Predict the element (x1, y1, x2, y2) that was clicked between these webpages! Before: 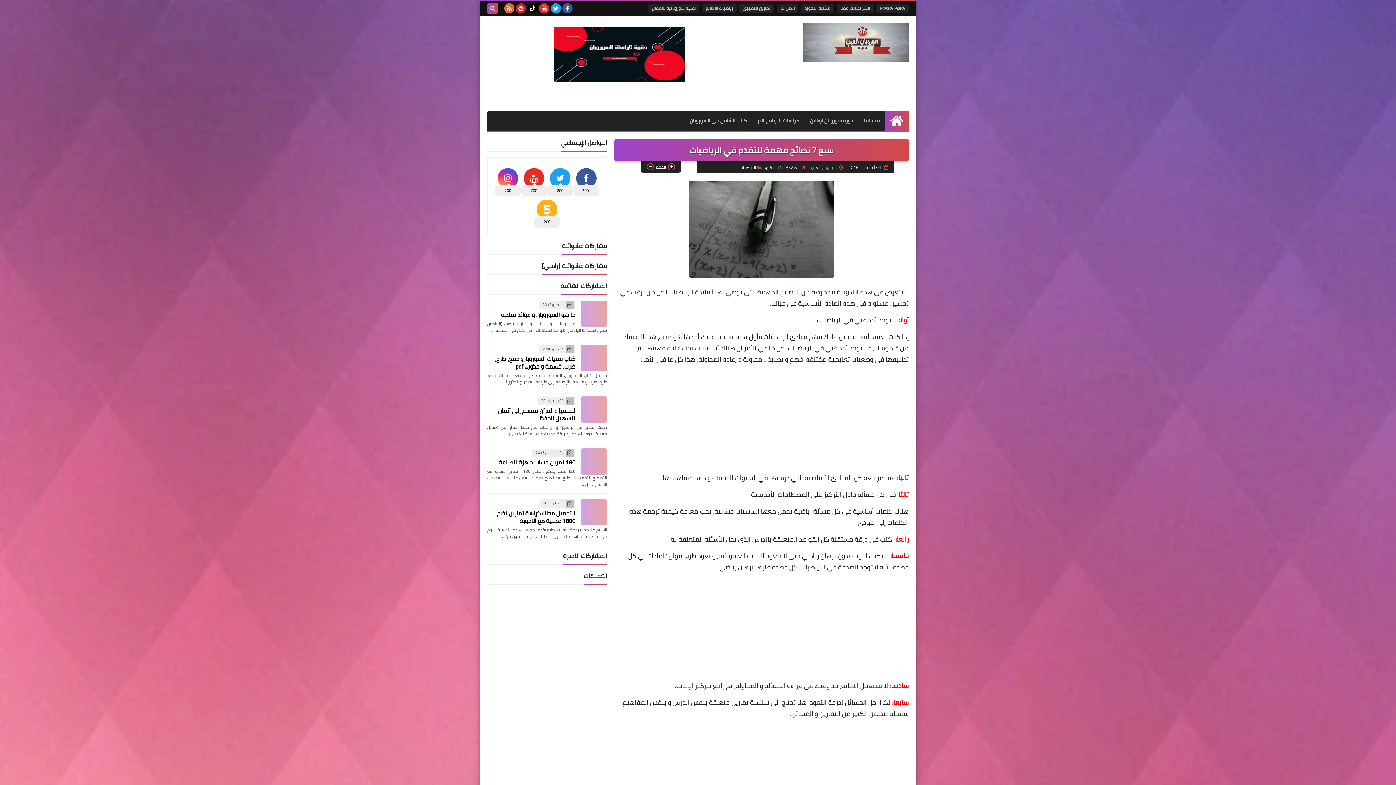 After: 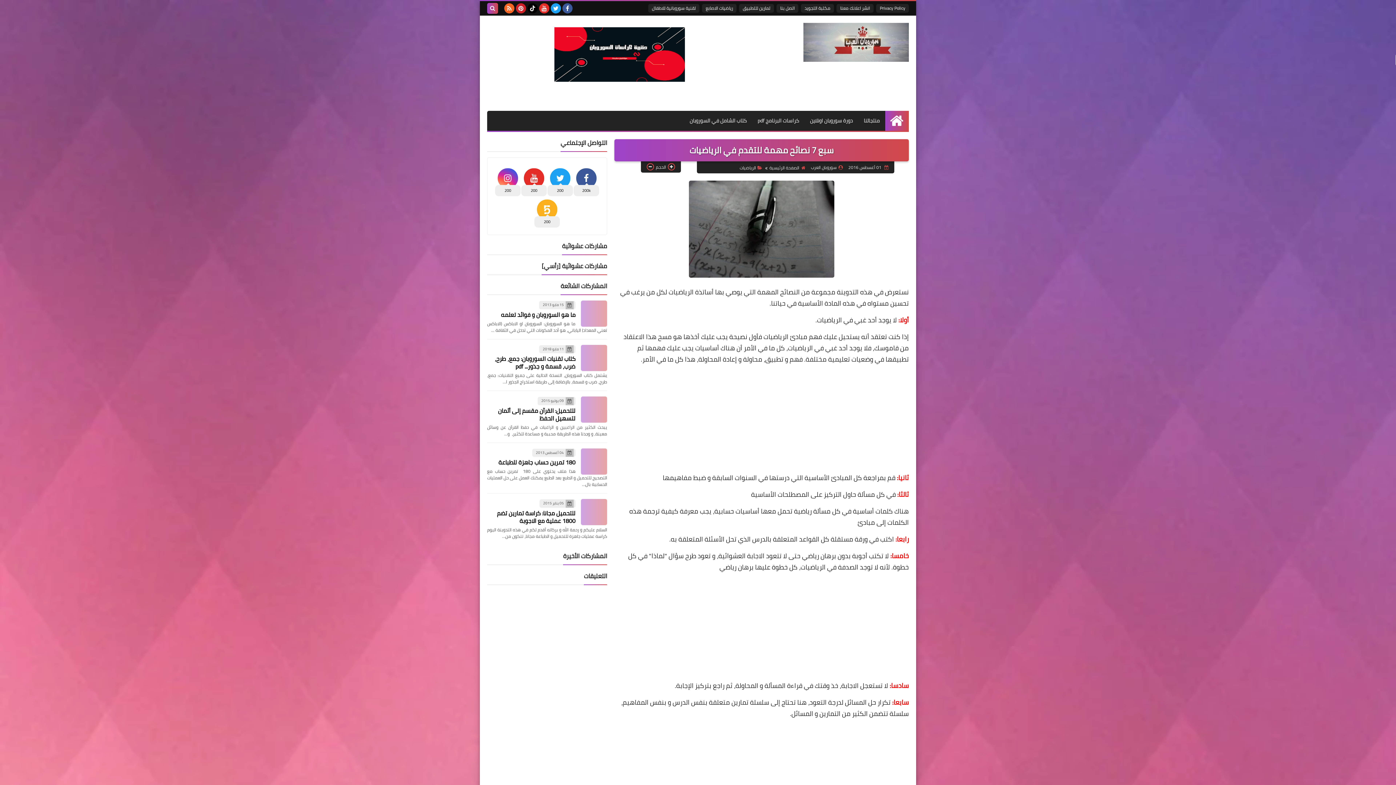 Action: bbox: (620, 180, 903, 281)